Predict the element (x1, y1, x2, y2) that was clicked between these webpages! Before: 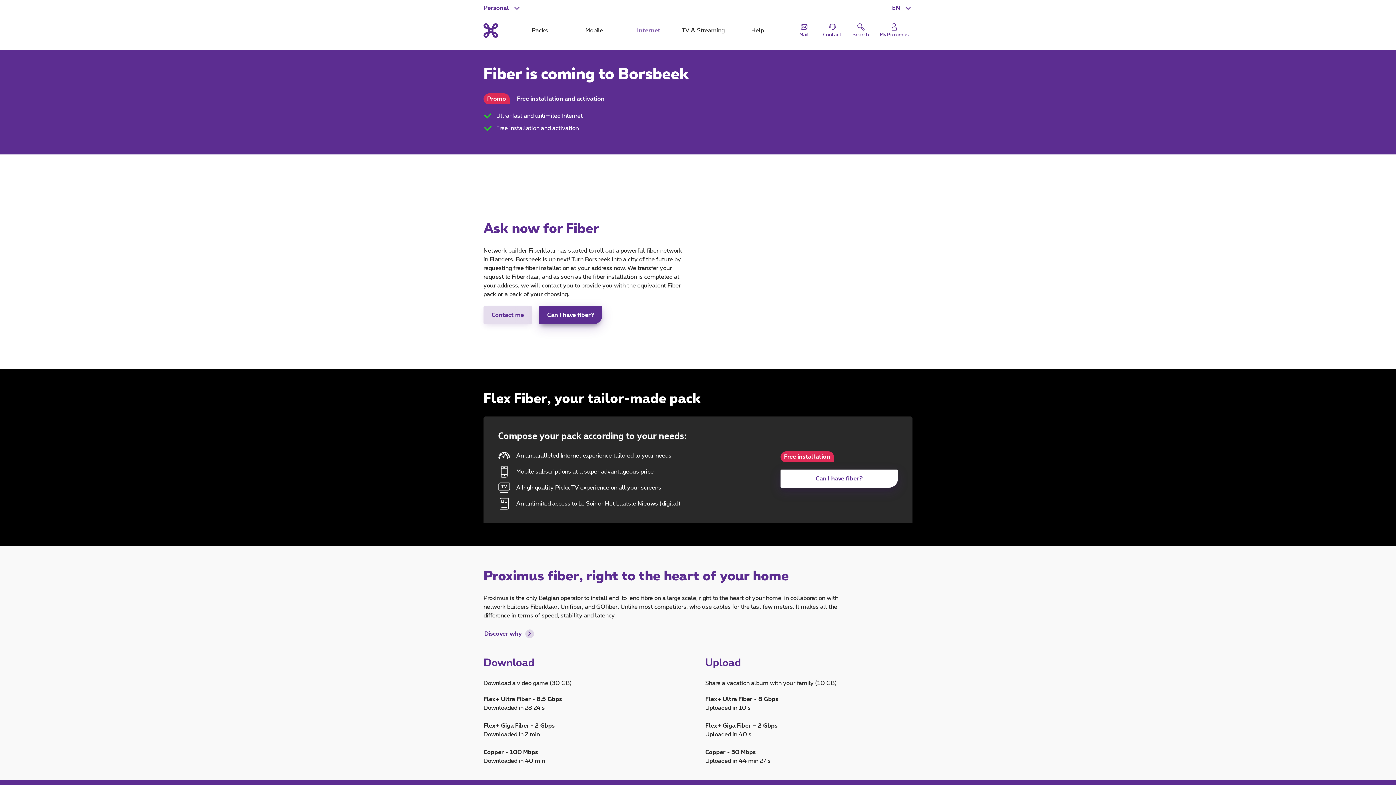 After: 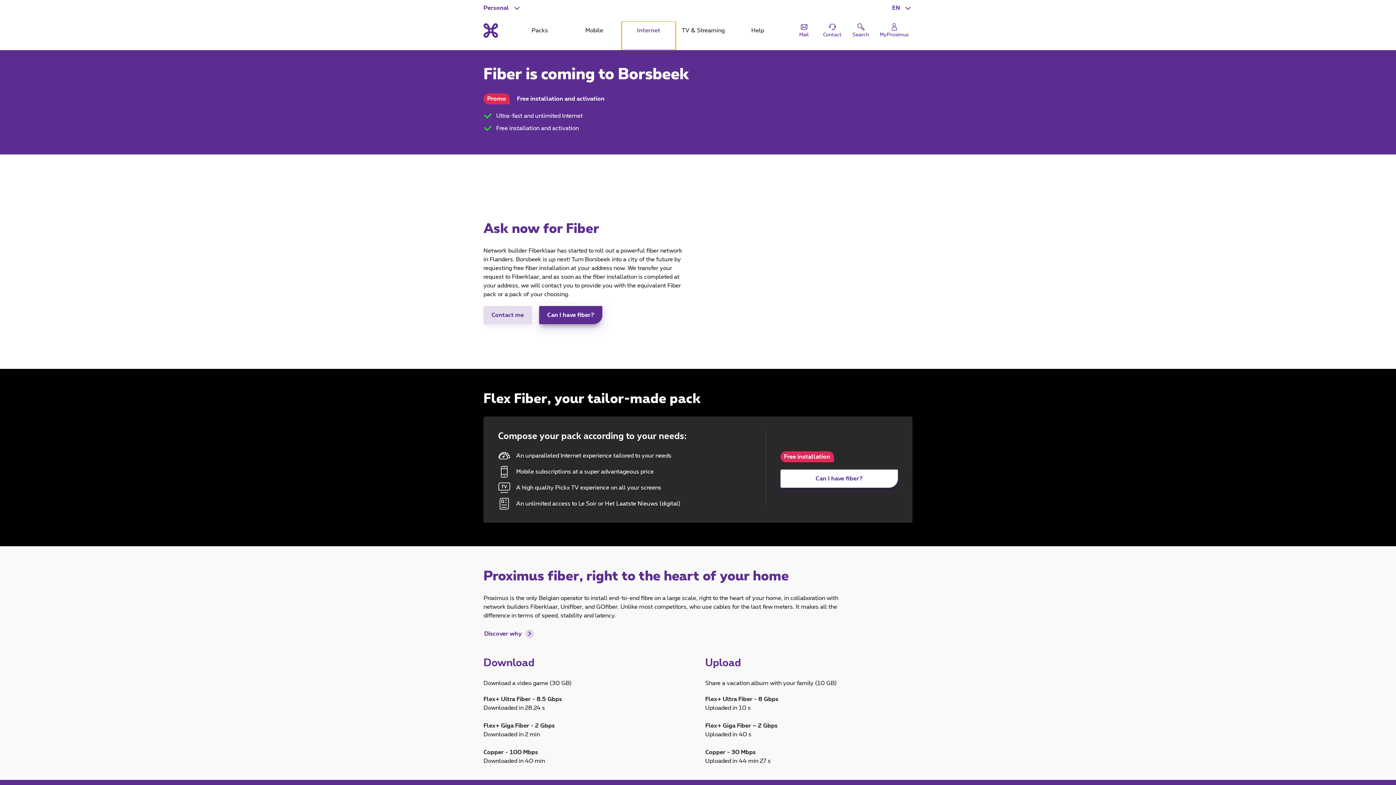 Action: label: Internet bbox: (621, 21, 676, 49)